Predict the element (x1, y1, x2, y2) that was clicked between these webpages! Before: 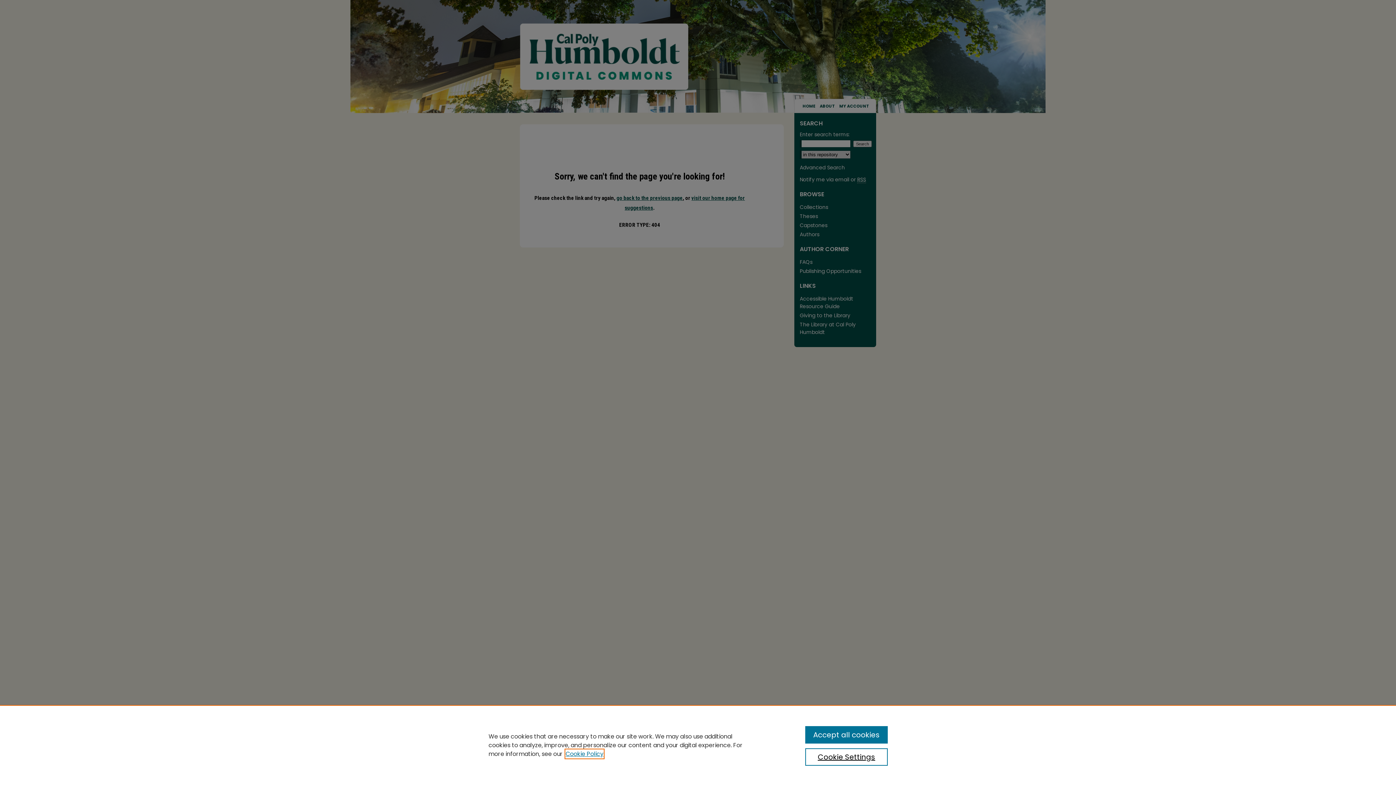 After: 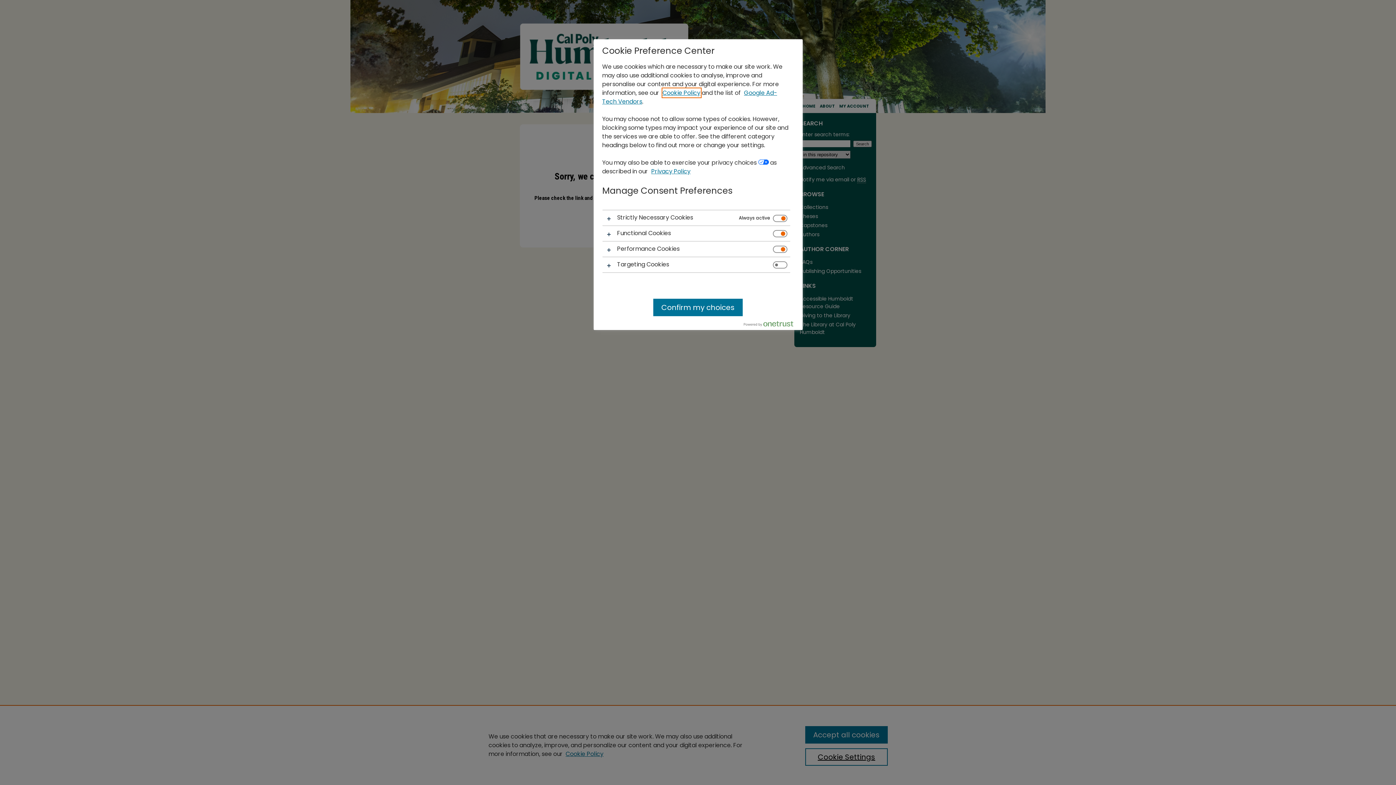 Action: label: Cookie Settings bbox: (805, 748, 887, 766)